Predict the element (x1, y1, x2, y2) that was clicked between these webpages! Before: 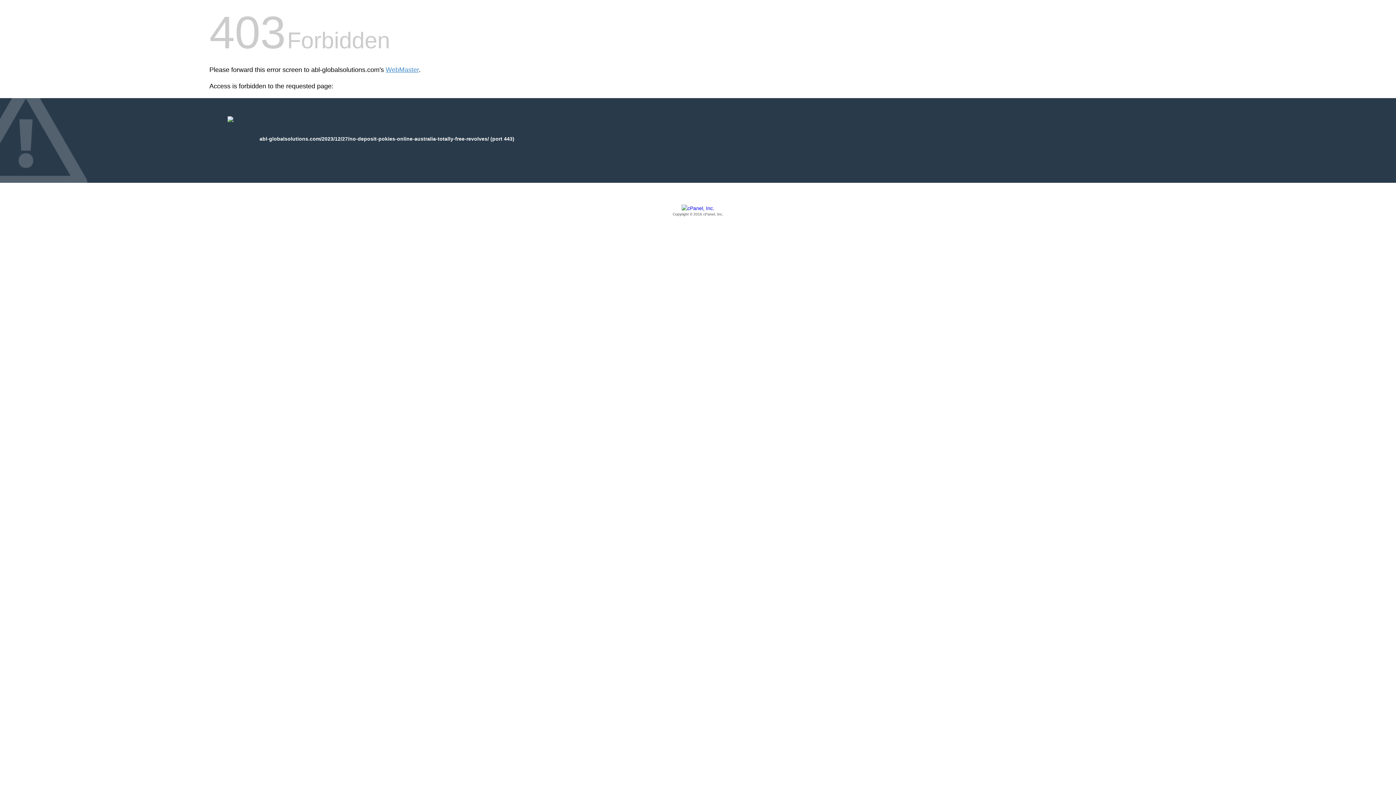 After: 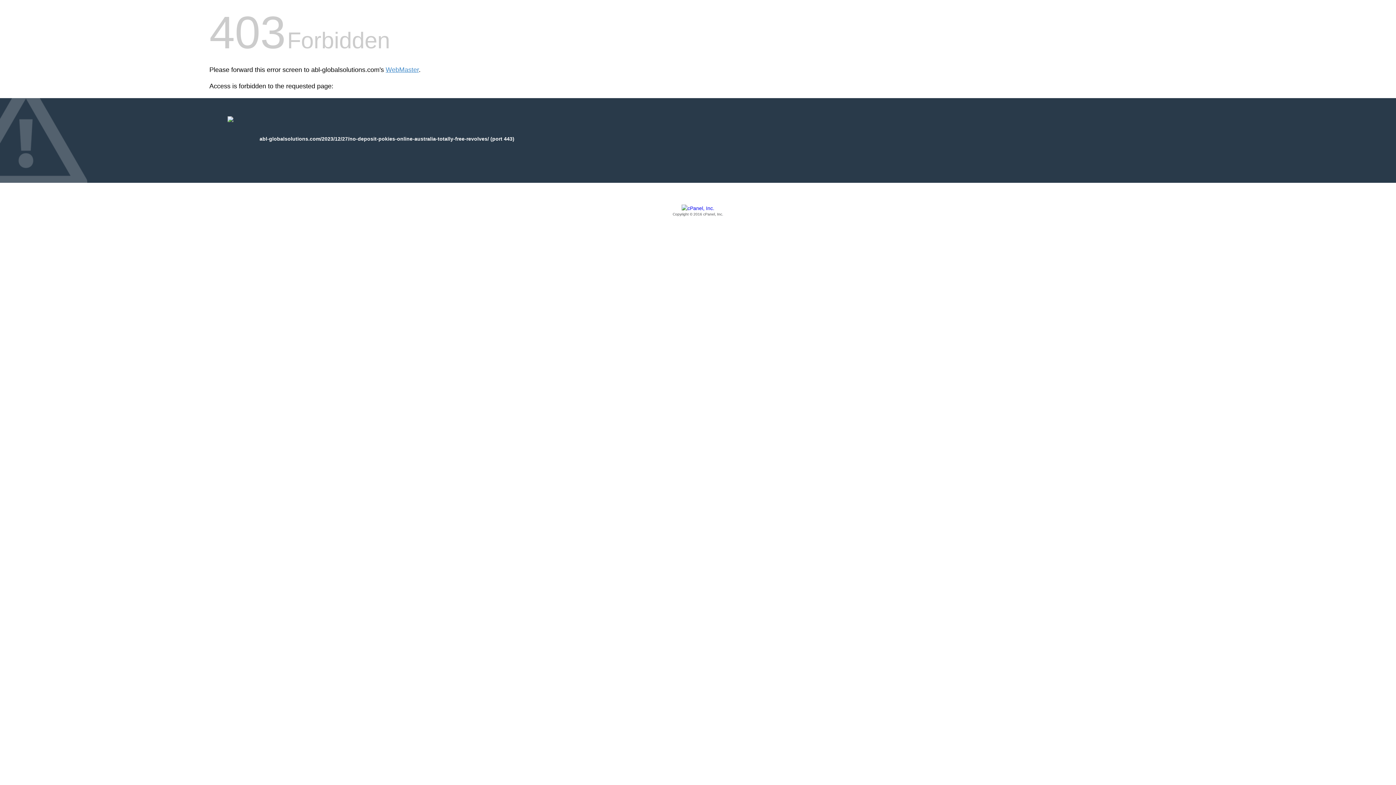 Action: bbox: (209, 205, 1186, 217) label: Copyright © 2016 cPanel, Inc.